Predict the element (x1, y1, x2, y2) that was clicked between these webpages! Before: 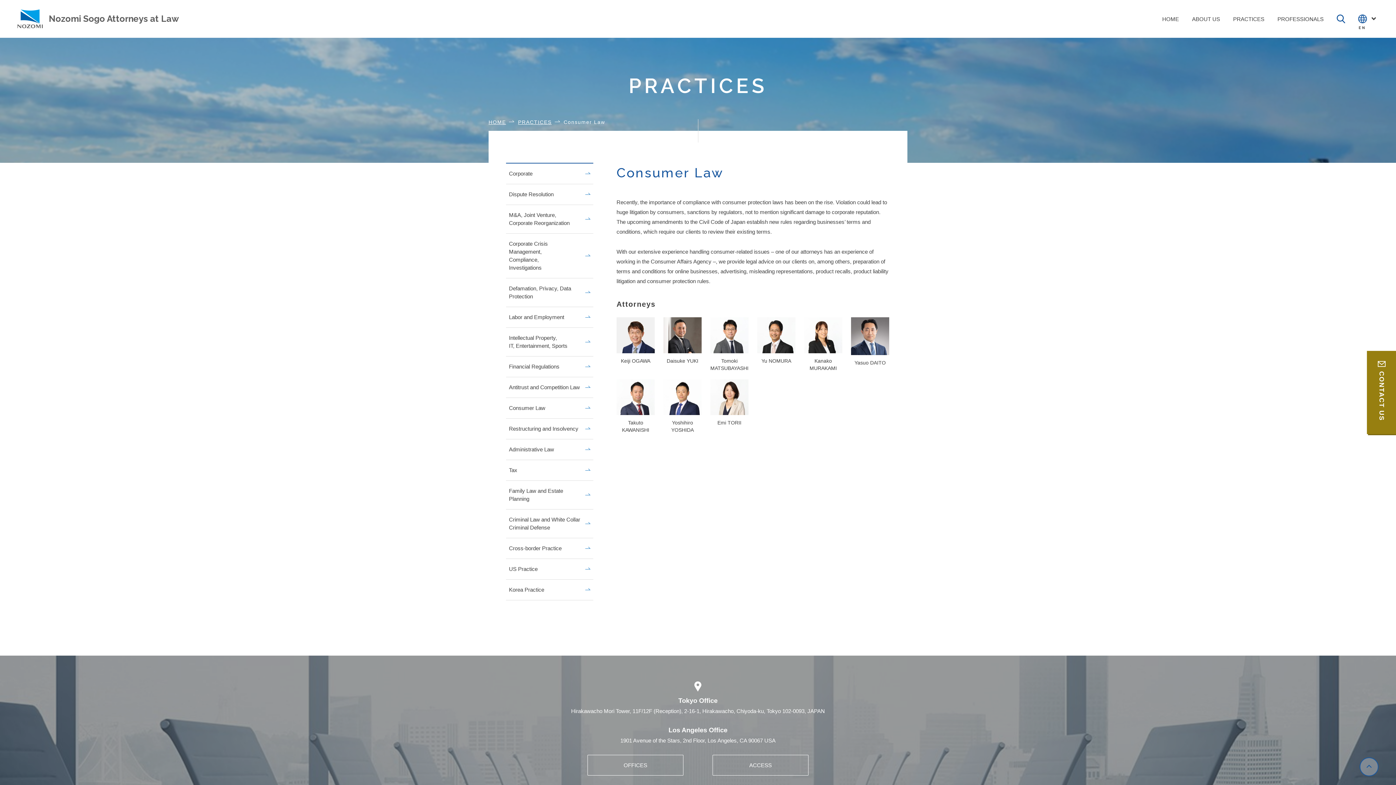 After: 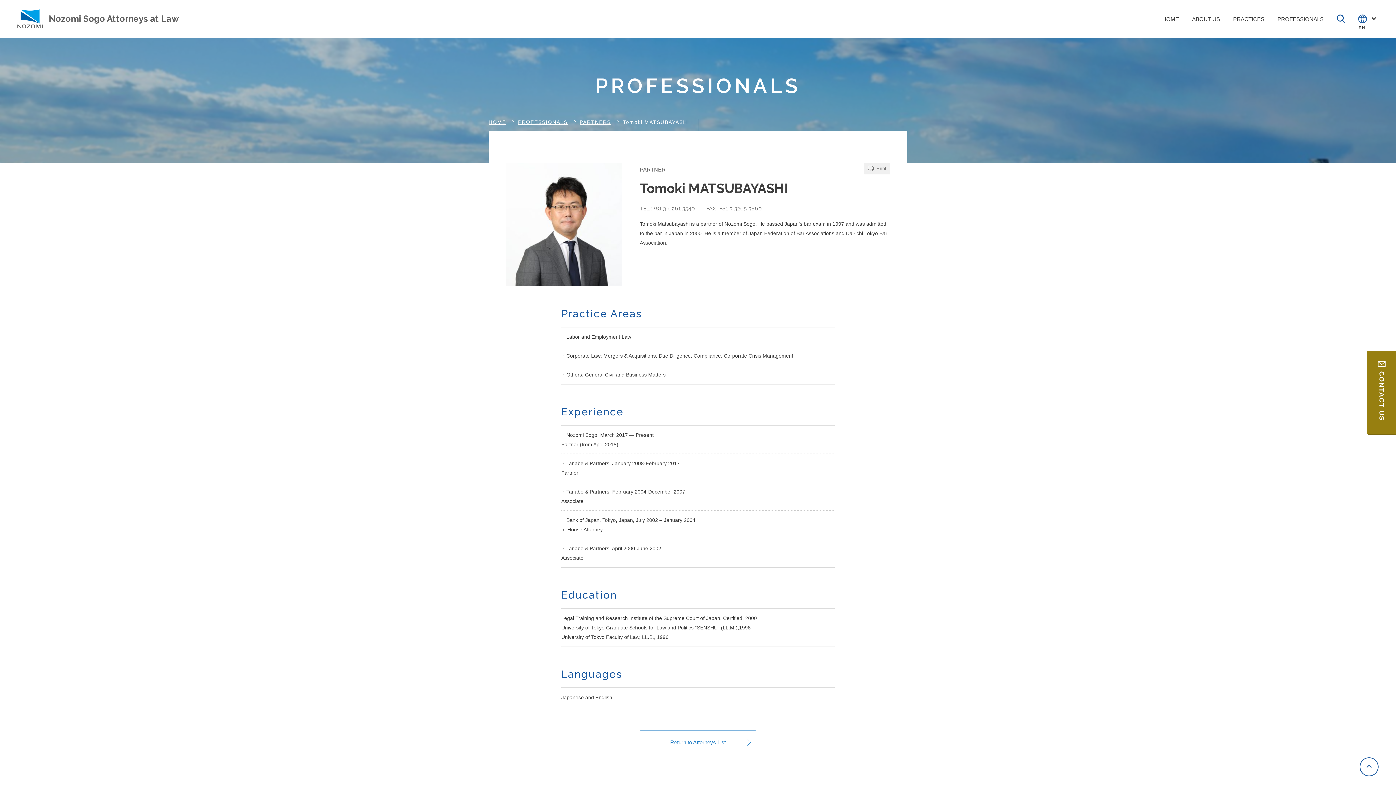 Action: bbox: (710, 317, 748, 371) label: Tomoki MATSUBAYASHI